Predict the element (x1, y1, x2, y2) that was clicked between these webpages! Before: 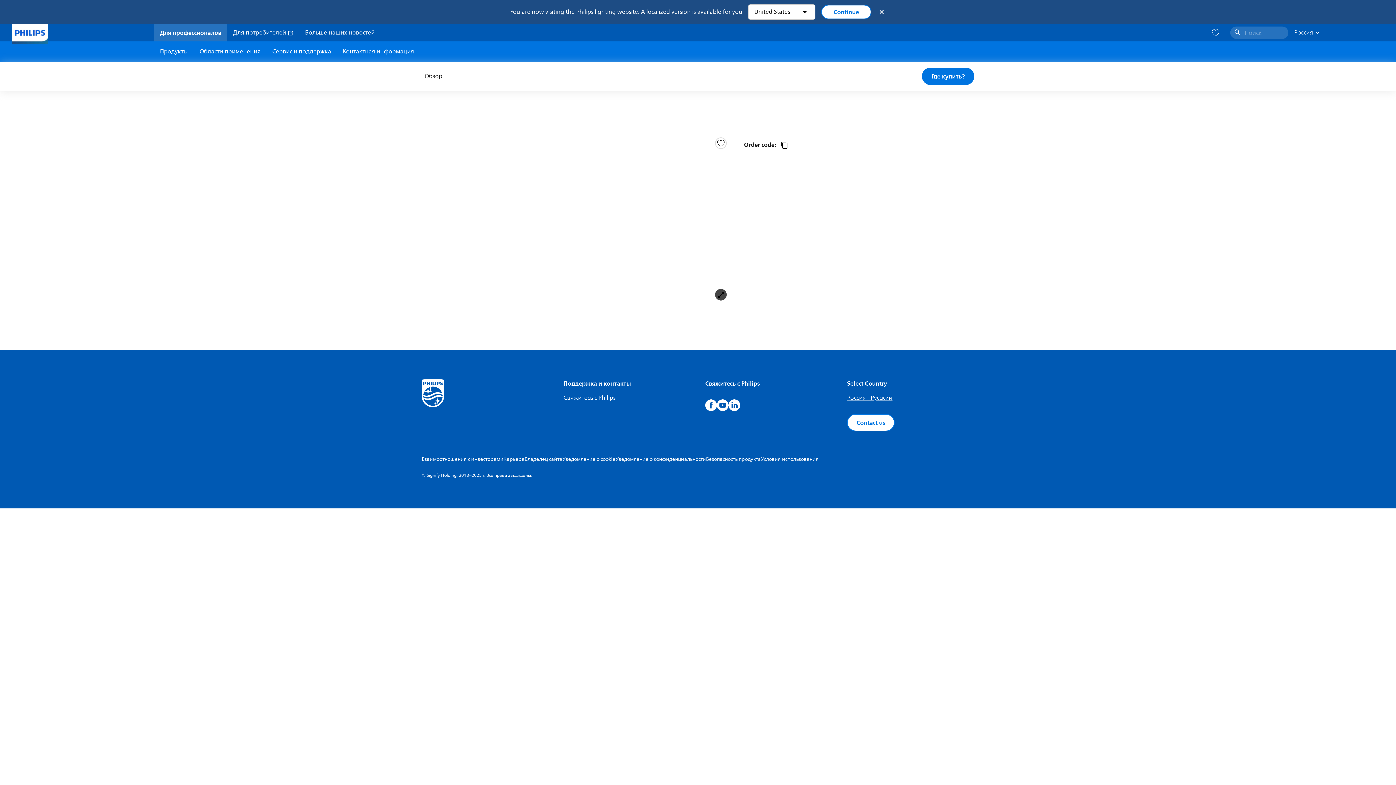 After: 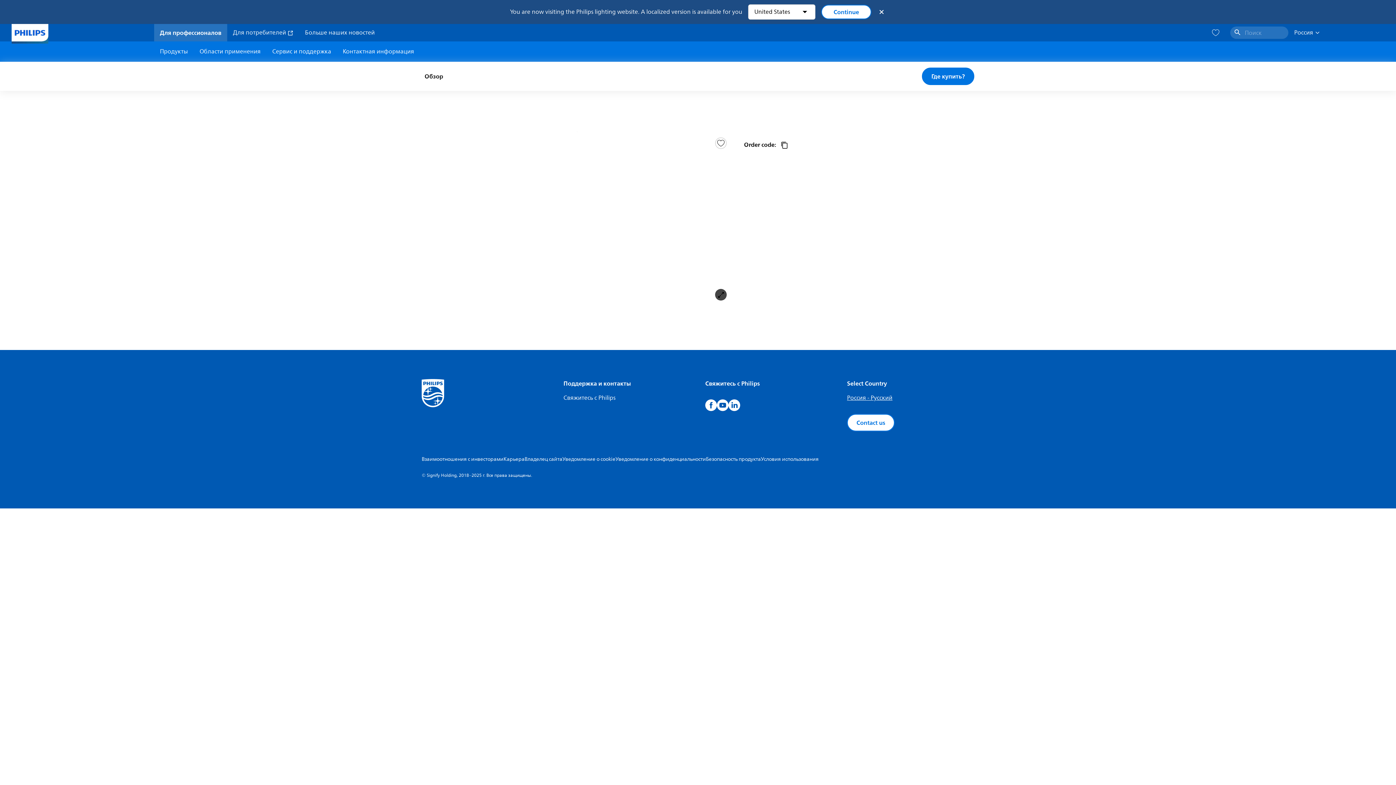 Action: bbox: (421, 61, 445, 90) label: Обзор